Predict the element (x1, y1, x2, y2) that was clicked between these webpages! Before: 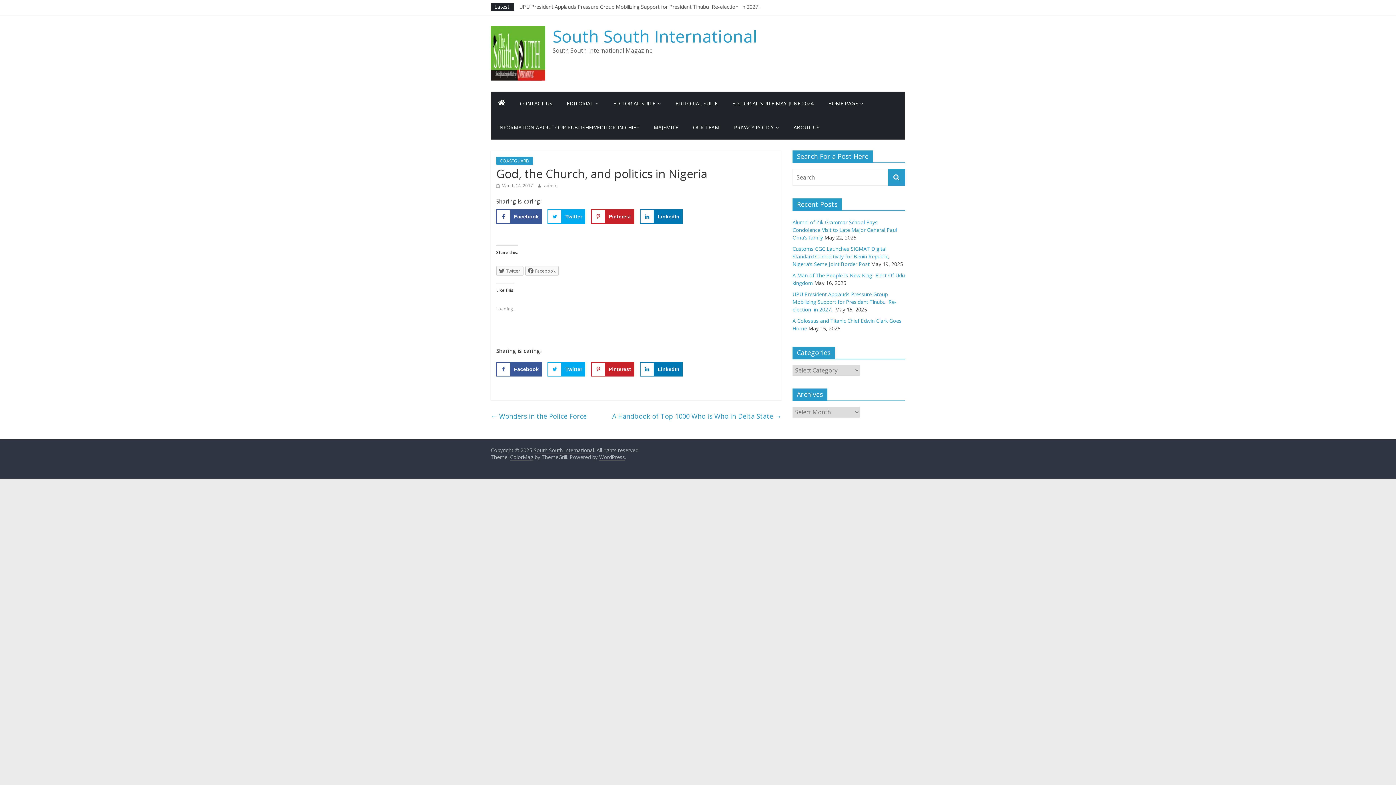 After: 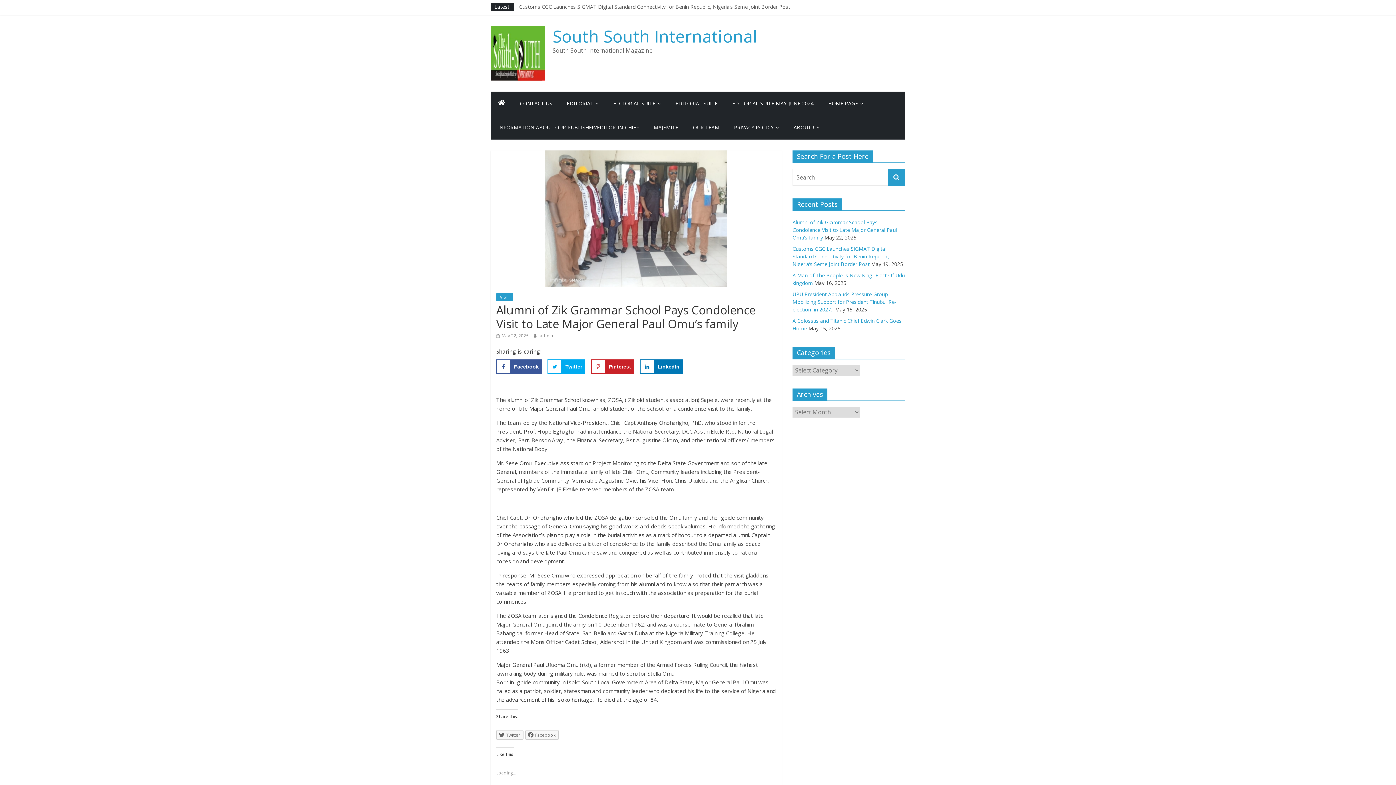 Action: label: Alumni of Zik Grammar School Pays Condolence Visit to Late Major General Paul Omu’s family bbox: (792, 218, 897, 241)